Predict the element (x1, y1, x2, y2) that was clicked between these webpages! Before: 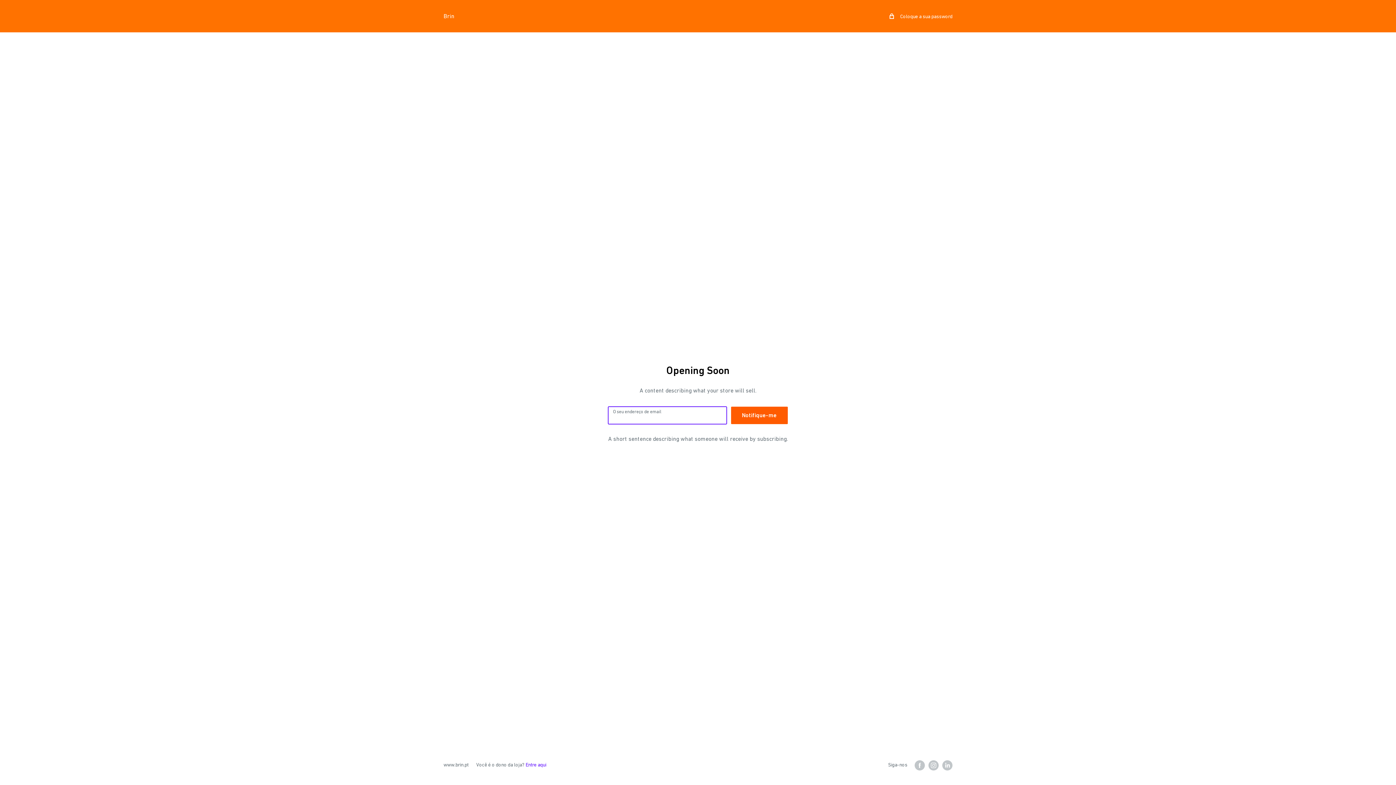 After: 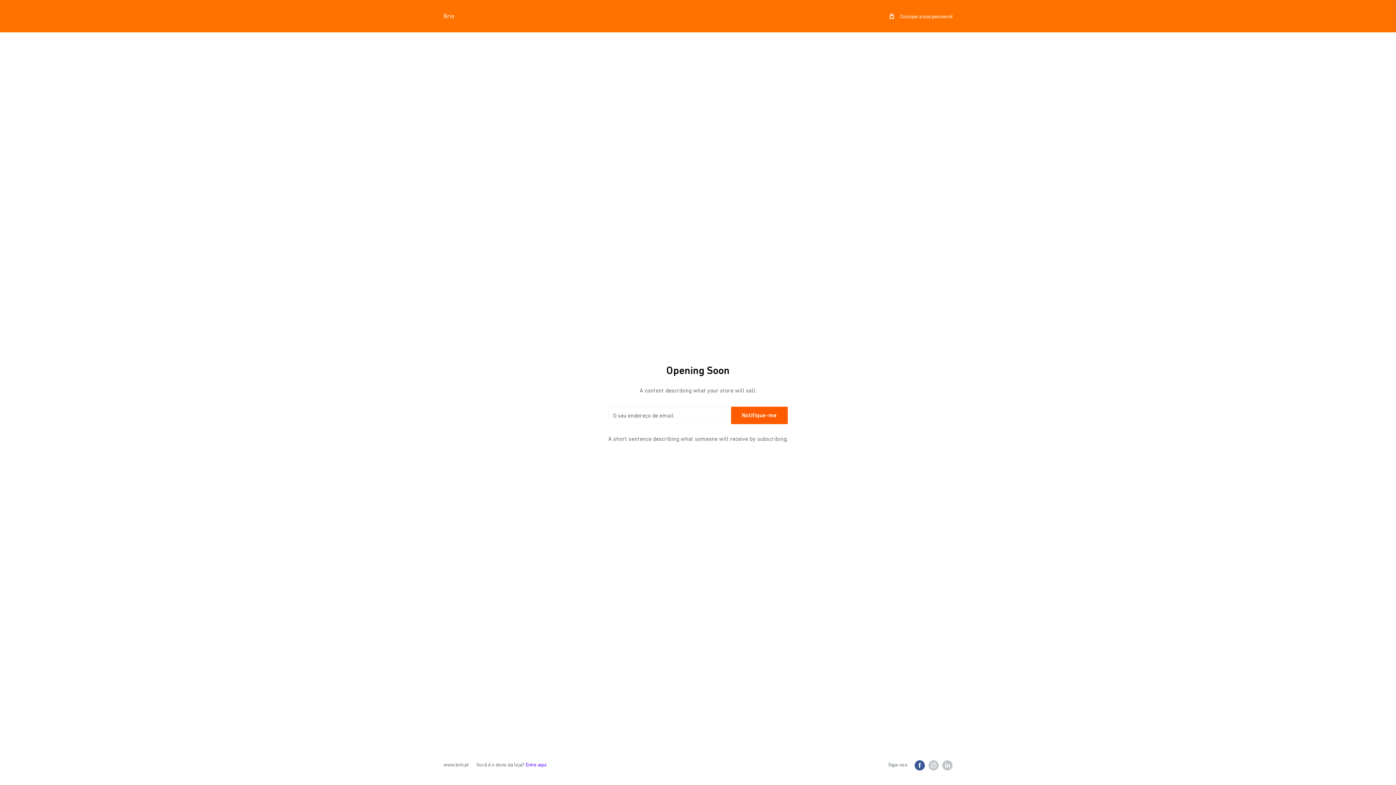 Action: label: Siga-nos em Facebook bbox: (914, 760, 925, 770)